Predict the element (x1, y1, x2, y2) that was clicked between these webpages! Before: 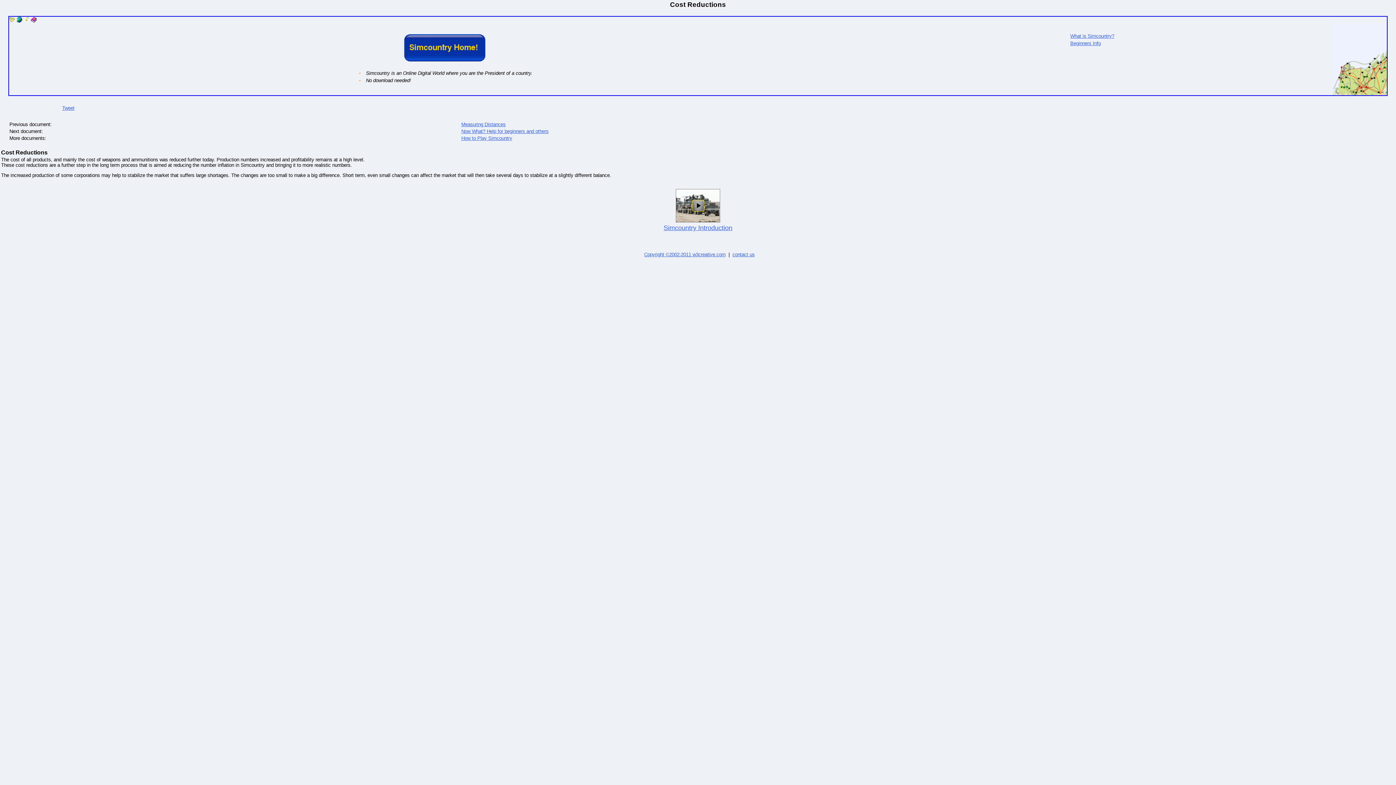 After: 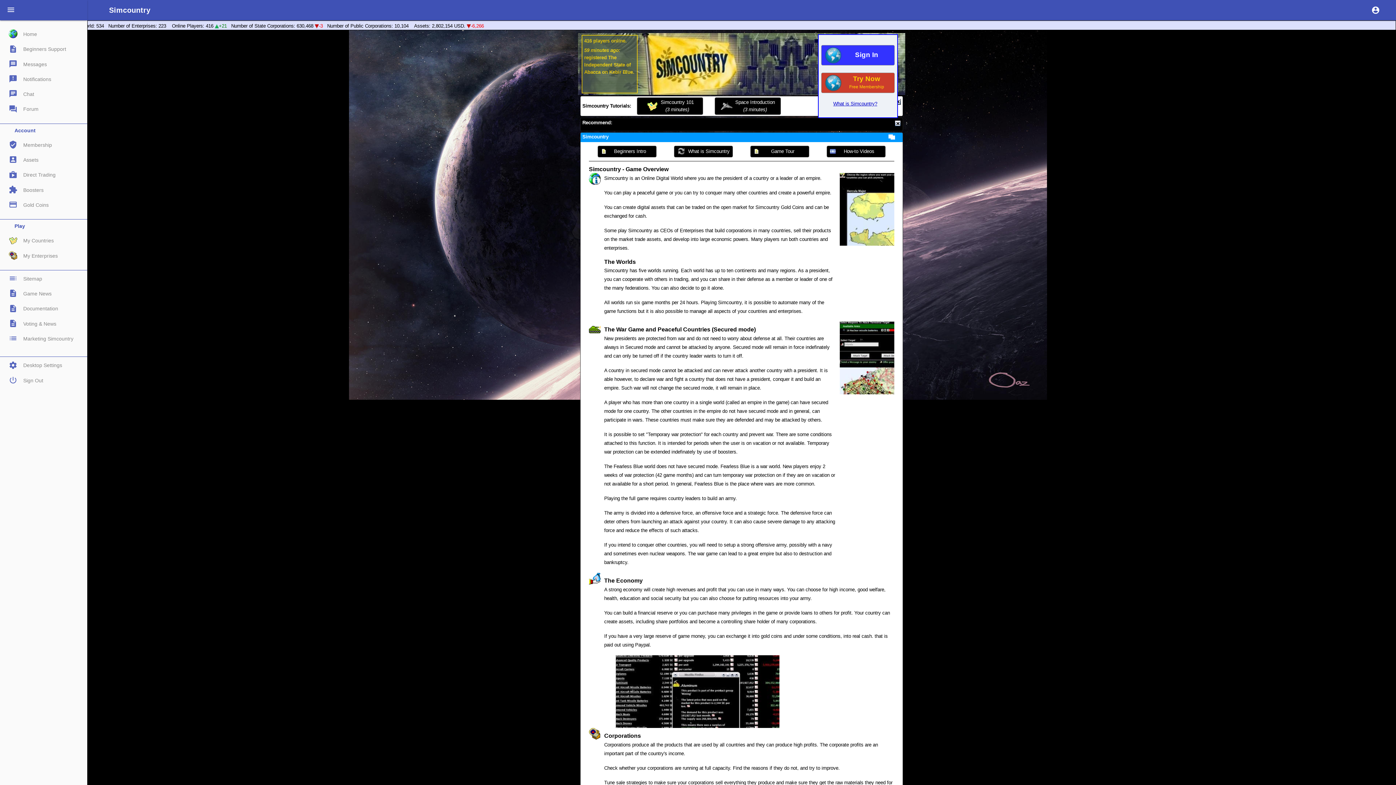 Action: bbox: (1070, 33, 1114, 38) label: What is Simcountry?